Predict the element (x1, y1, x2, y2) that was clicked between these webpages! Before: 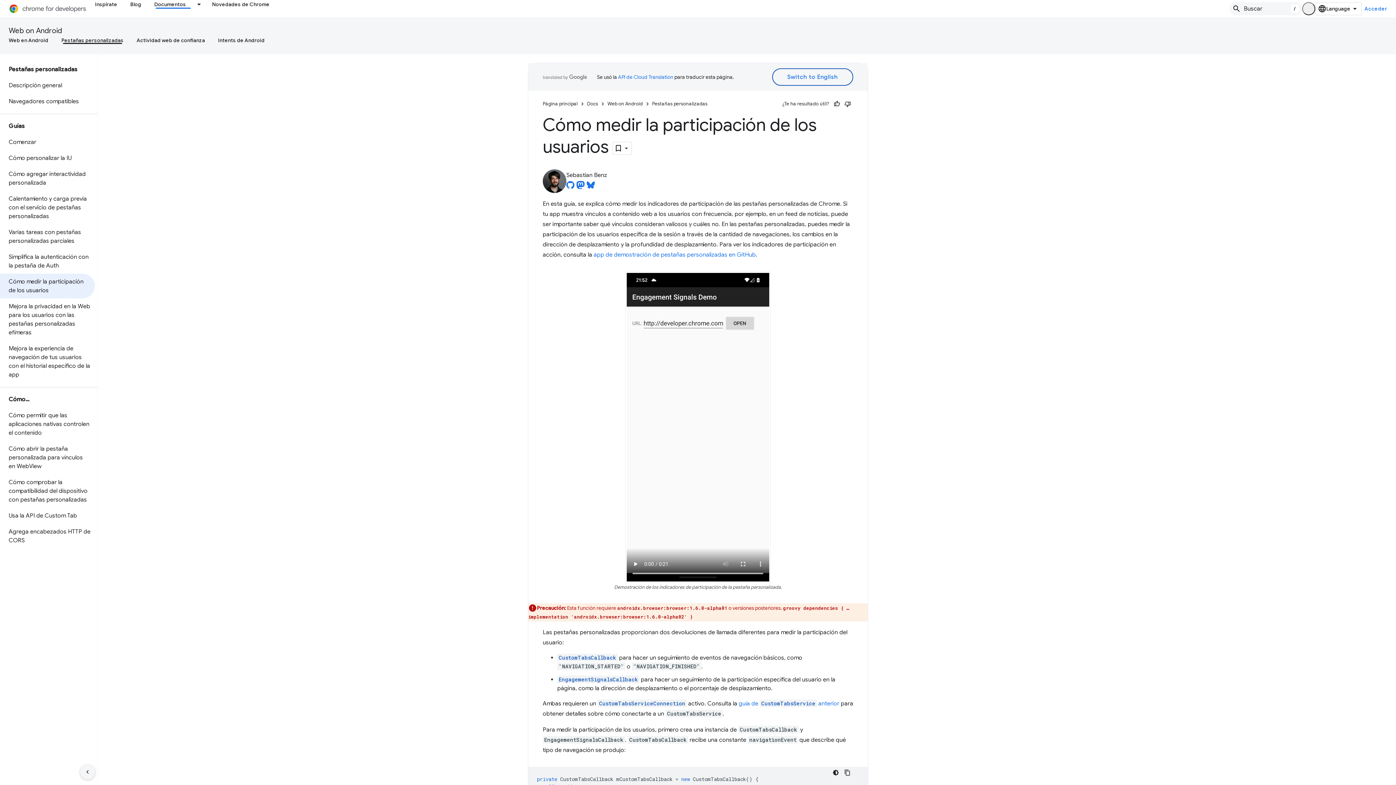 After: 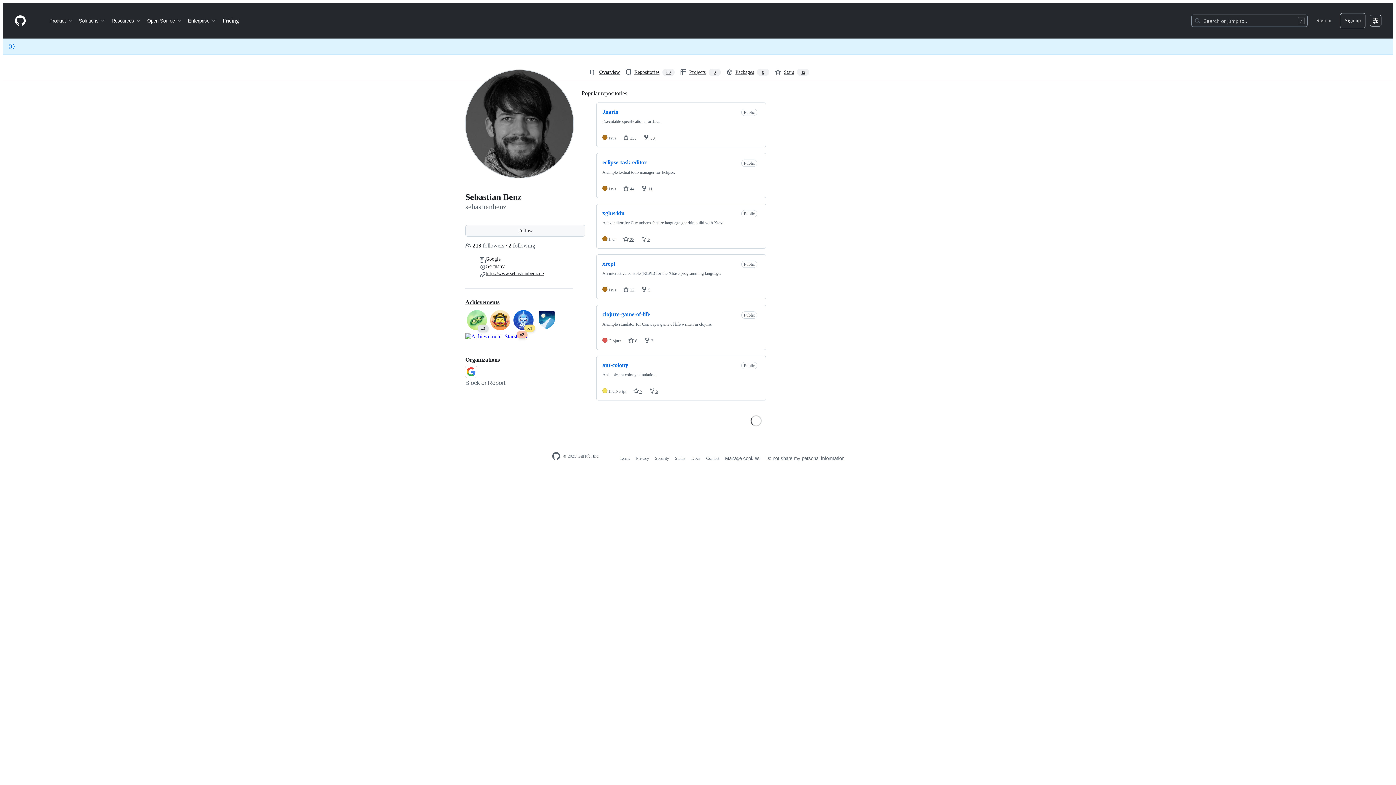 Action: bbox: (566, 181, 574, 193) label: Sebastian Benz on GitHub